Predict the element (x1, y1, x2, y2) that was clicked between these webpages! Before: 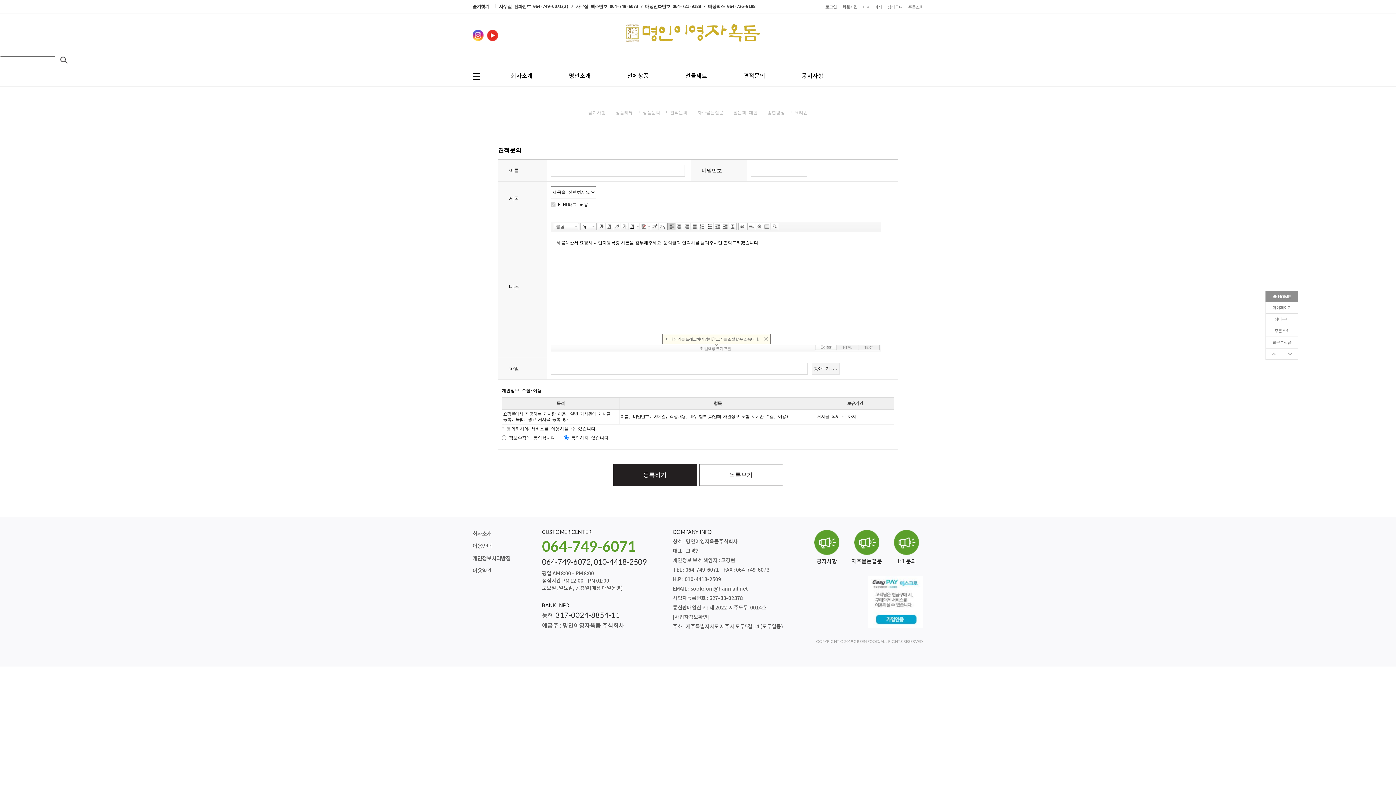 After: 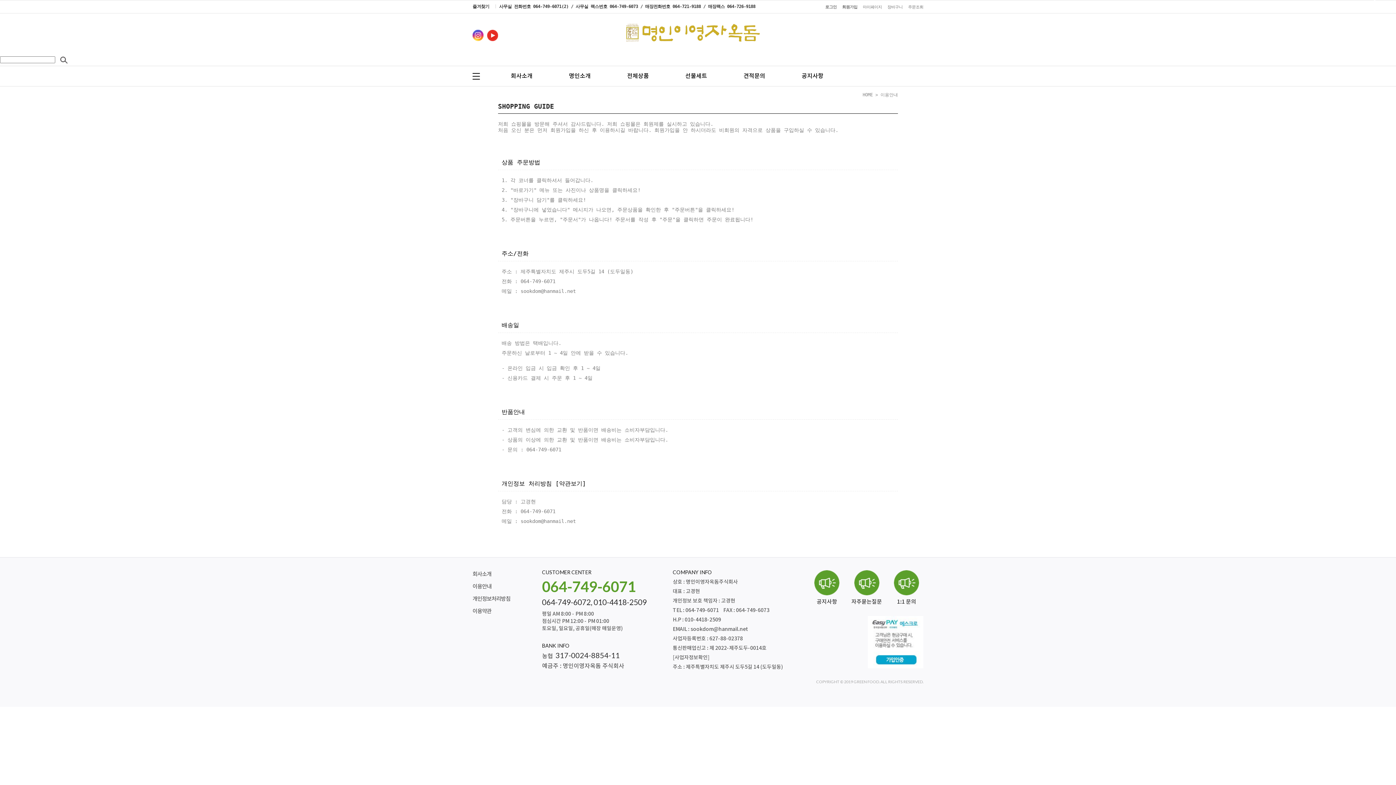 Action: label: 이용안내 bbox: (472, 543, 491, 549)